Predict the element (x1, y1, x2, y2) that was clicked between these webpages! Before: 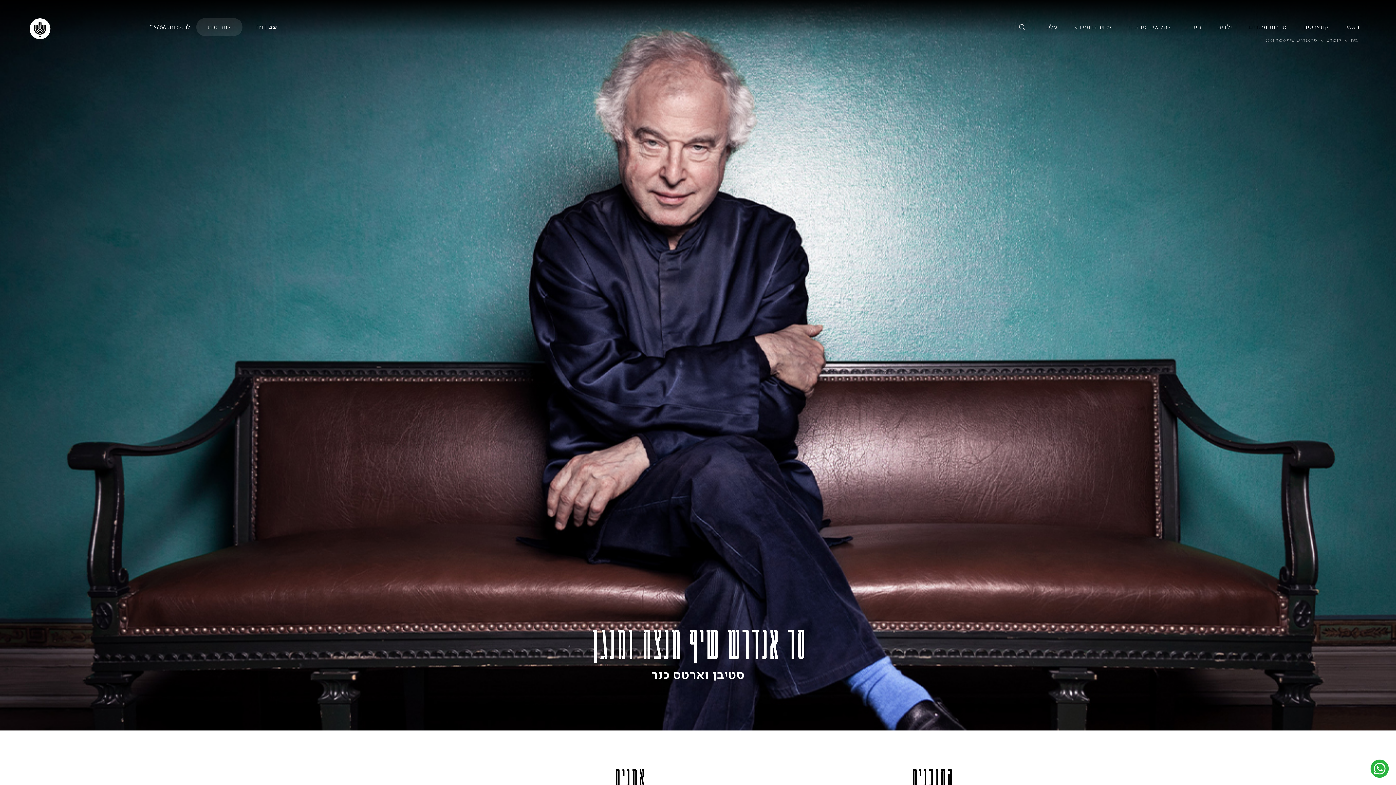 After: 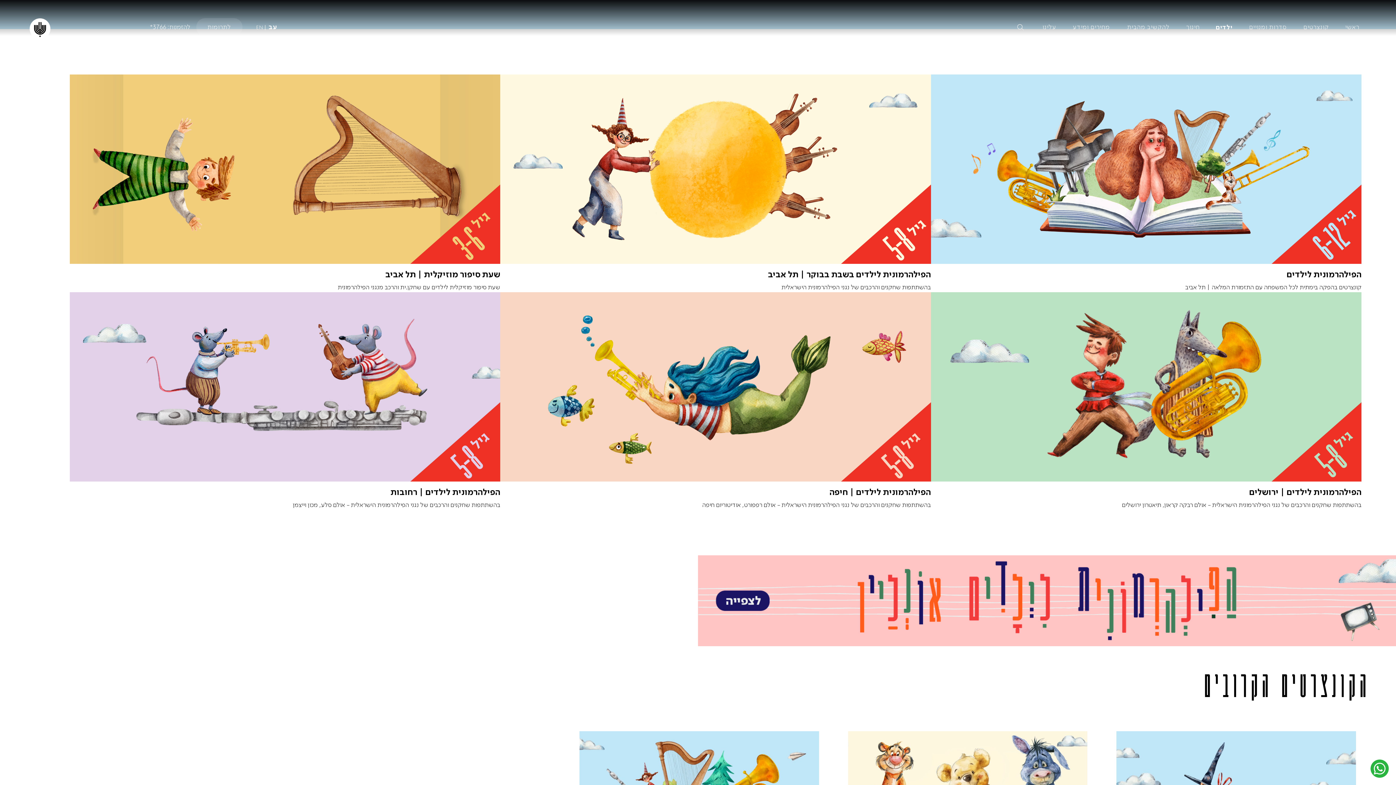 Action: label: ילדים bbox: (1217, 22, 1232, 30)